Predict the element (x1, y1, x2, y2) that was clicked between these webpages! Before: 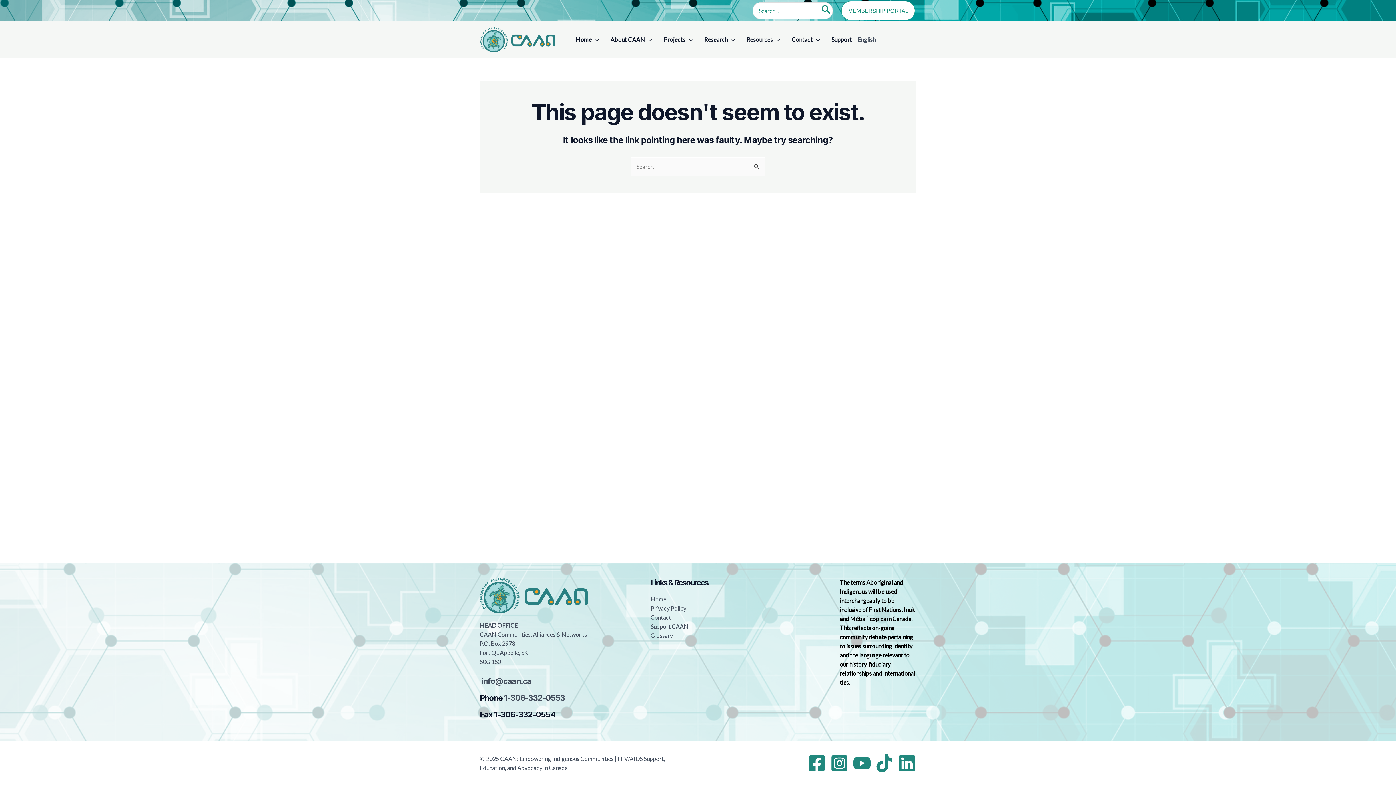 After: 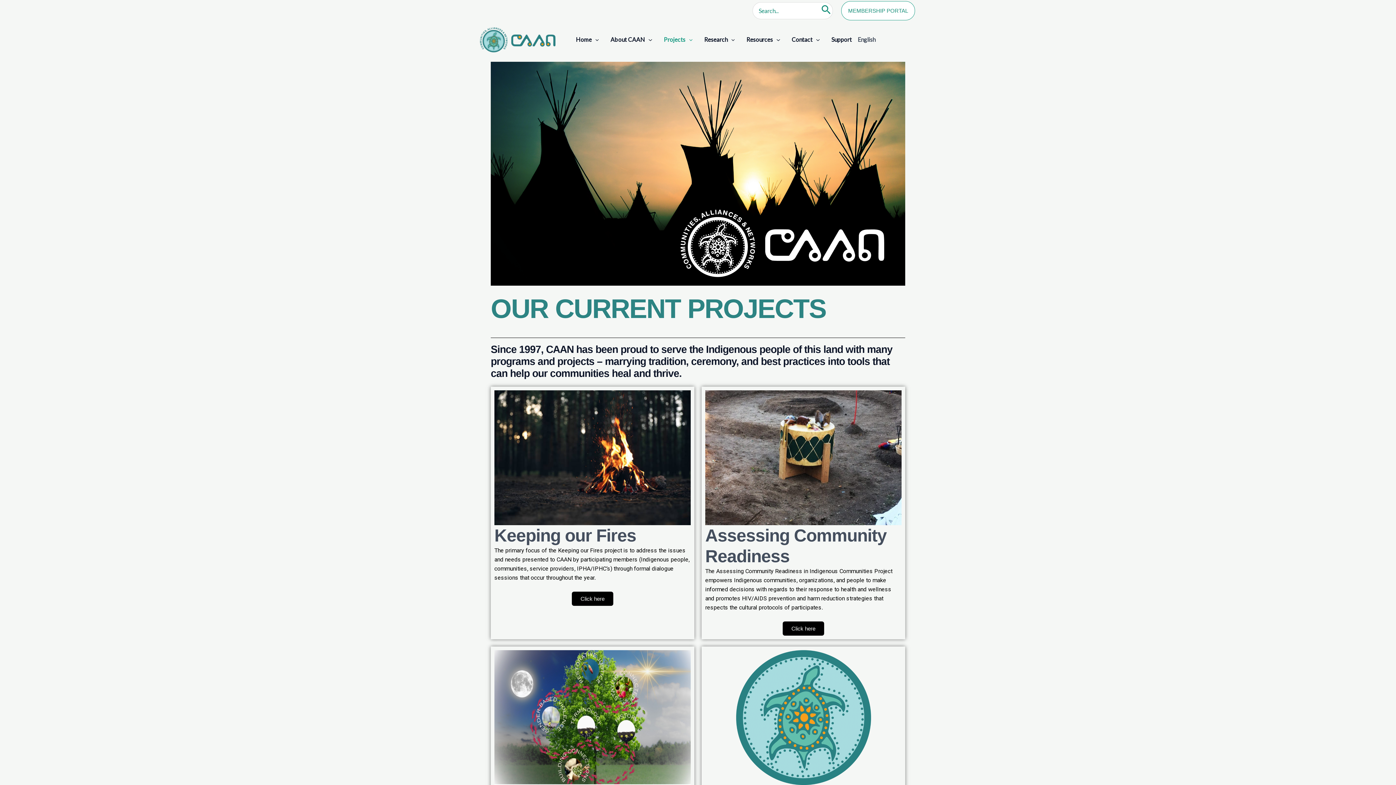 Action: bbox: (658, 34, 698, 45) label: Projects